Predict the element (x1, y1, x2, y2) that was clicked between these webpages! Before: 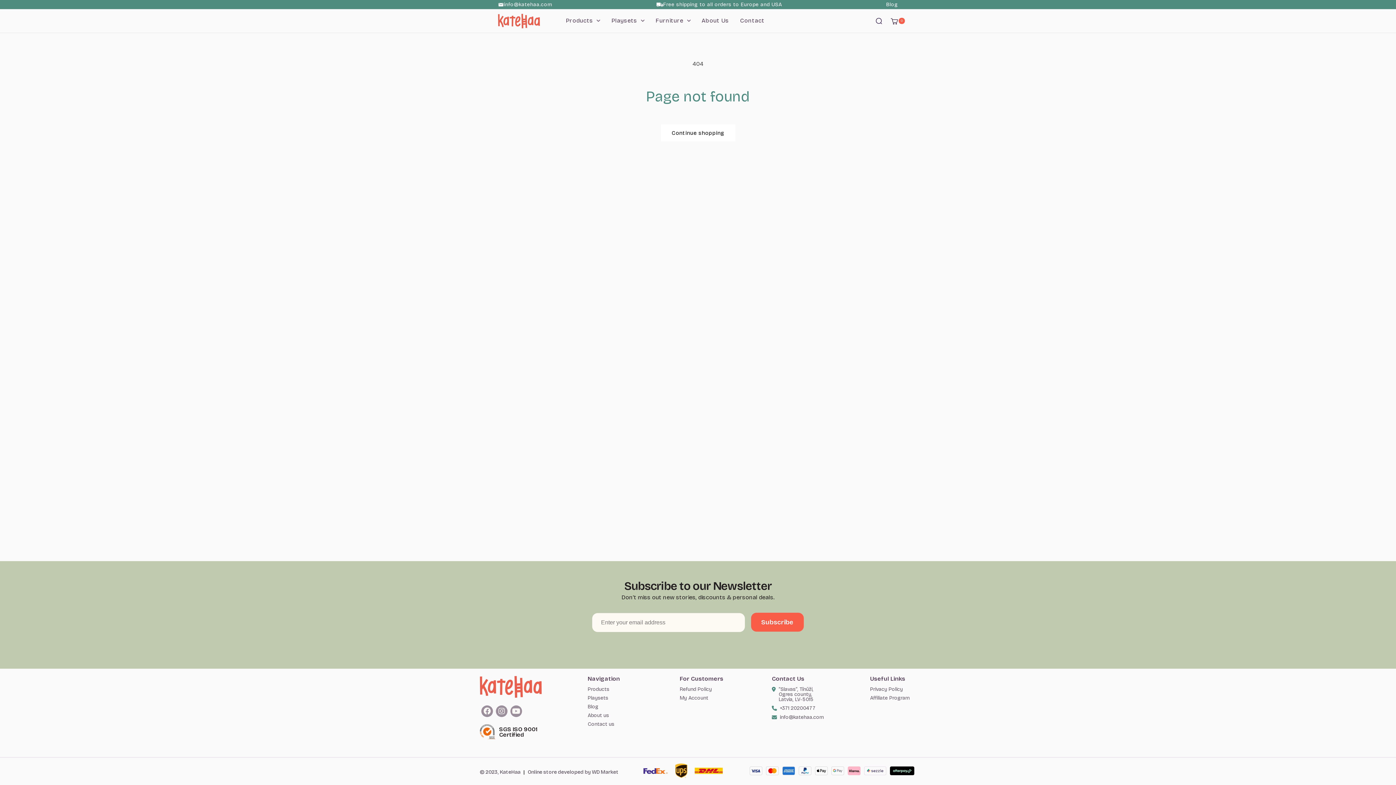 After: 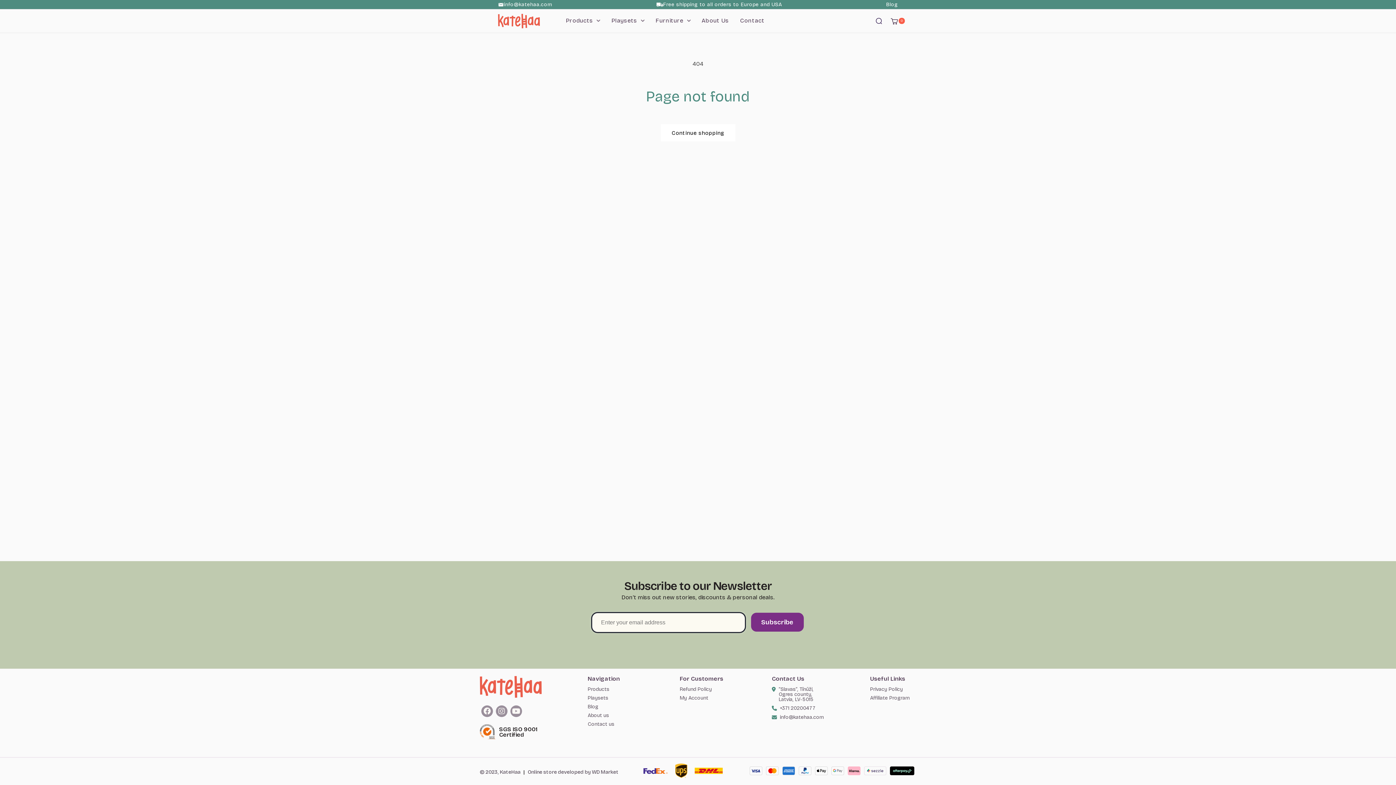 Action: label: Subscribe bbox: (751, 613, 803, 631)